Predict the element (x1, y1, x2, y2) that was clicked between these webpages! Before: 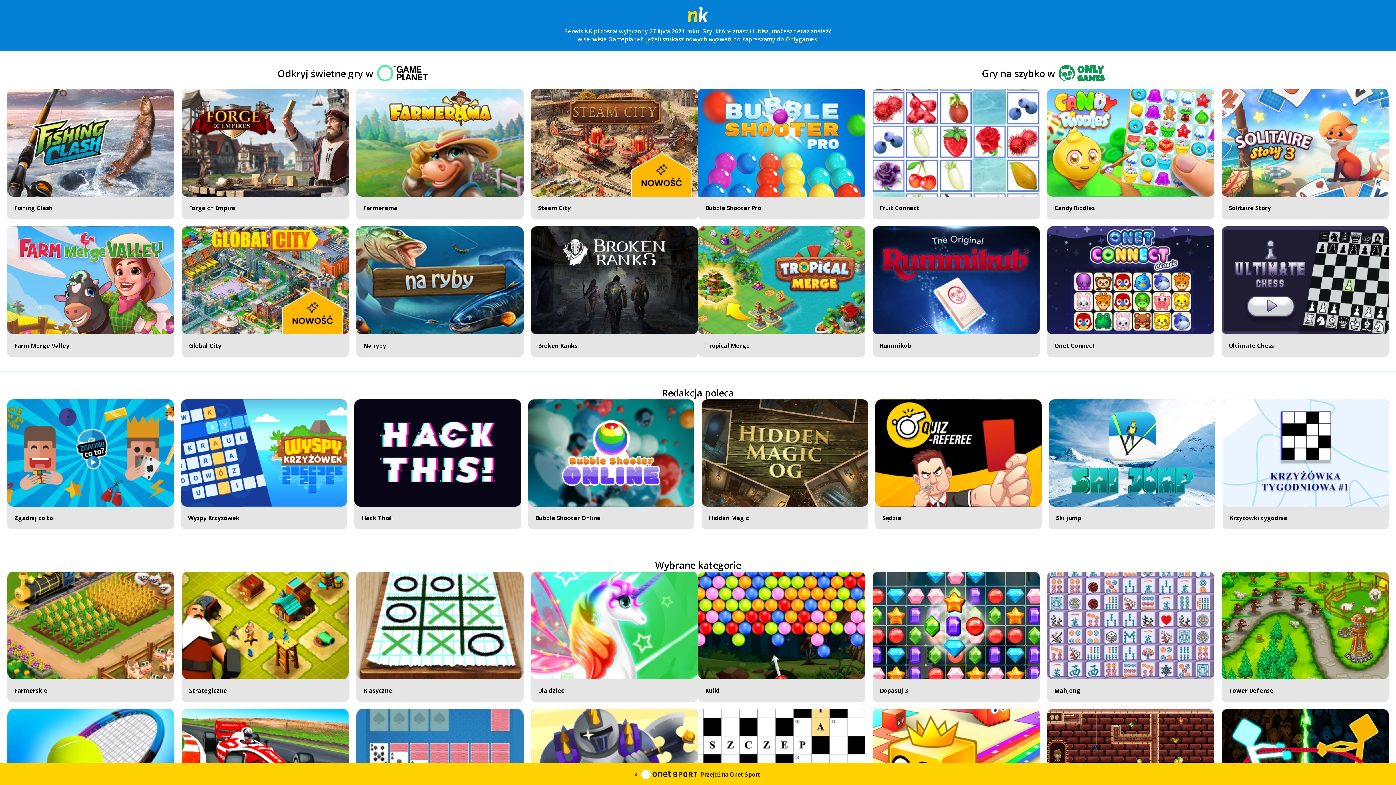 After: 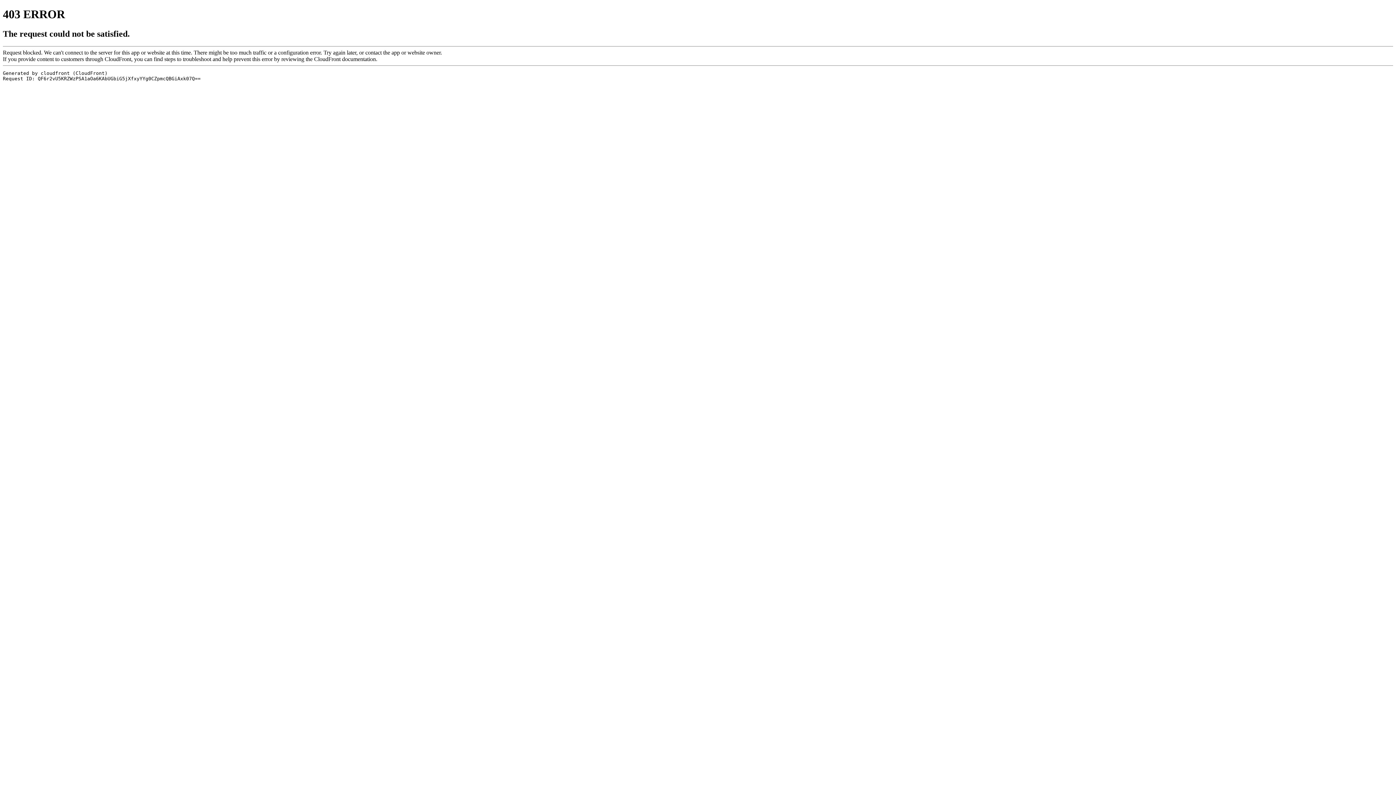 Action: bbox: (1055, 65, 1105, 81)